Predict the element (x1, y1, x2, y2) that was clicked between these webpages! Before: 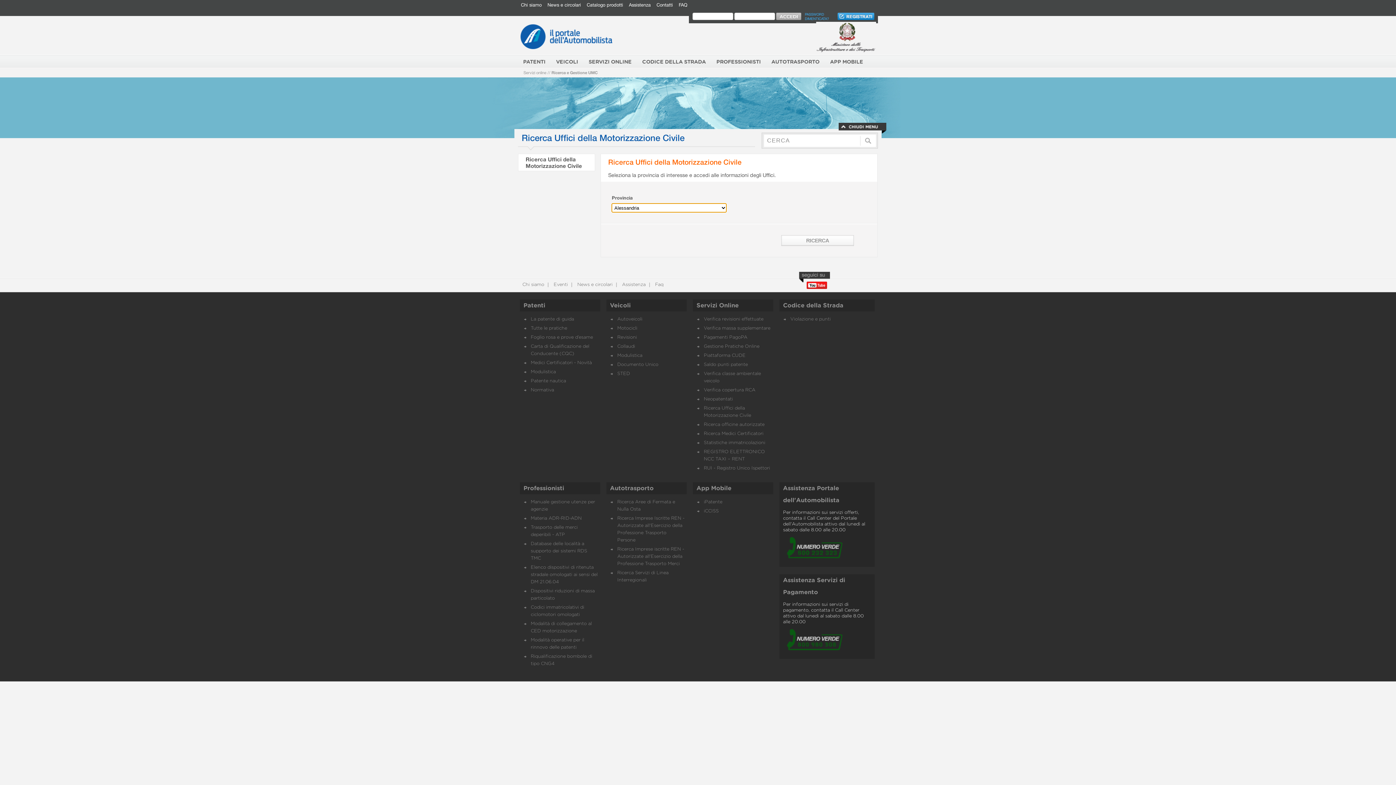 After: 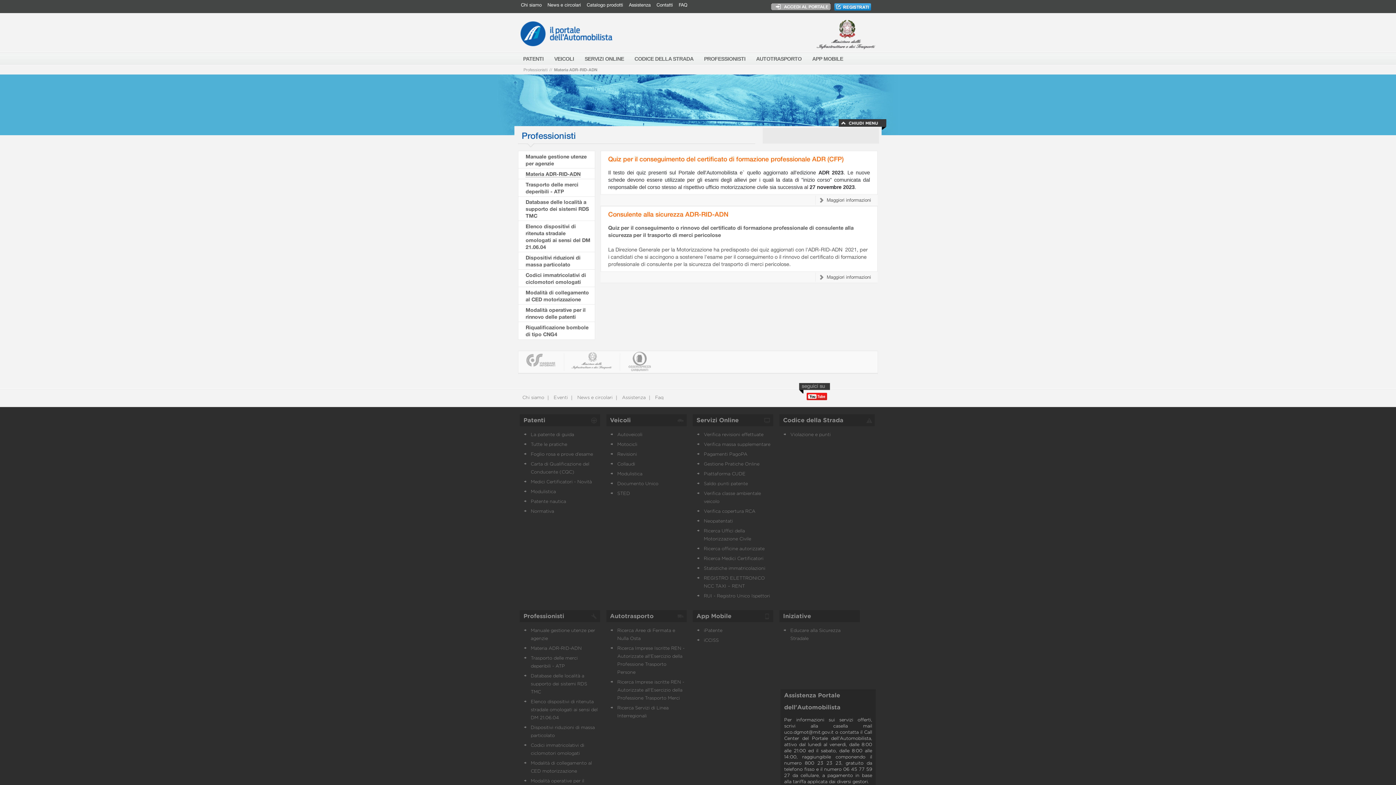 Action: label: Materia ADR-RID-ADN bbox: (530, 516, 581, 521)